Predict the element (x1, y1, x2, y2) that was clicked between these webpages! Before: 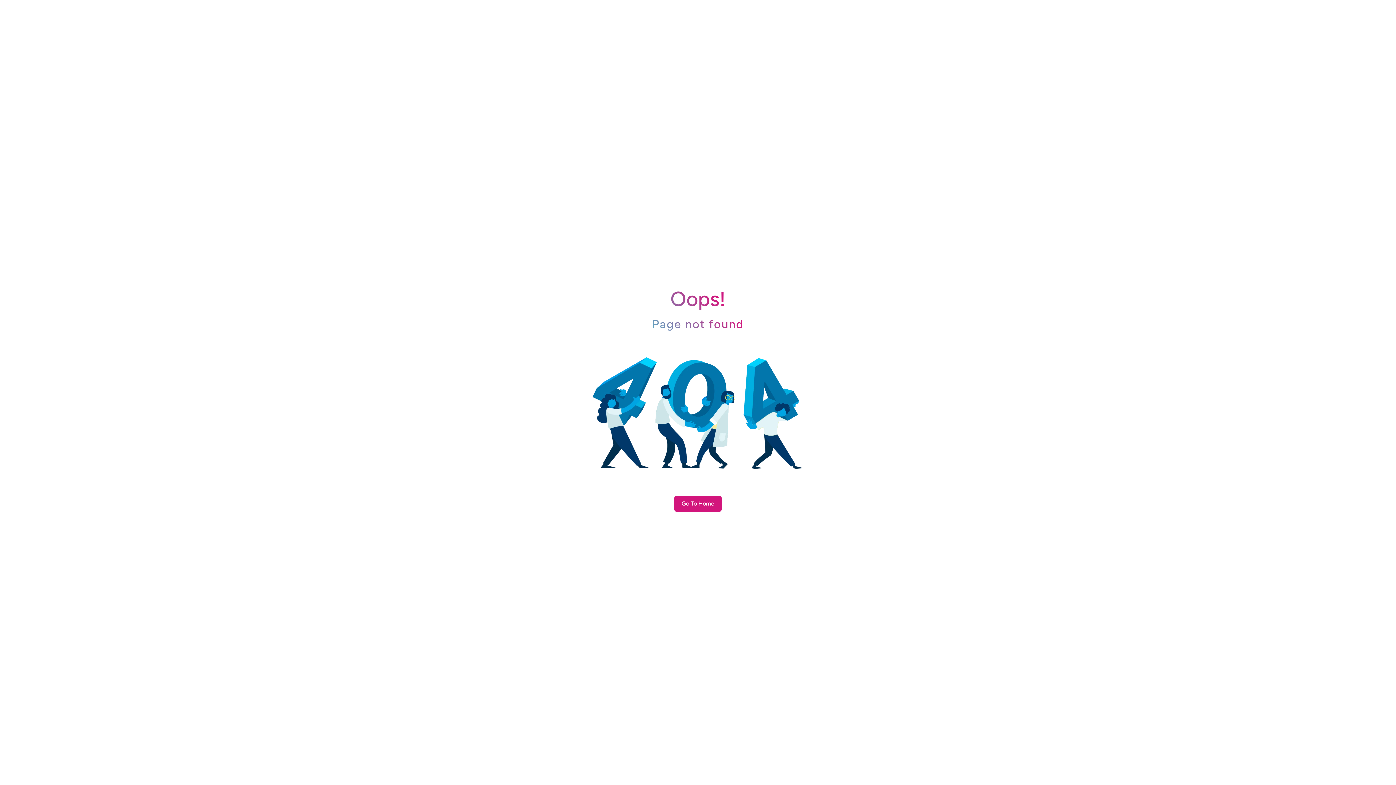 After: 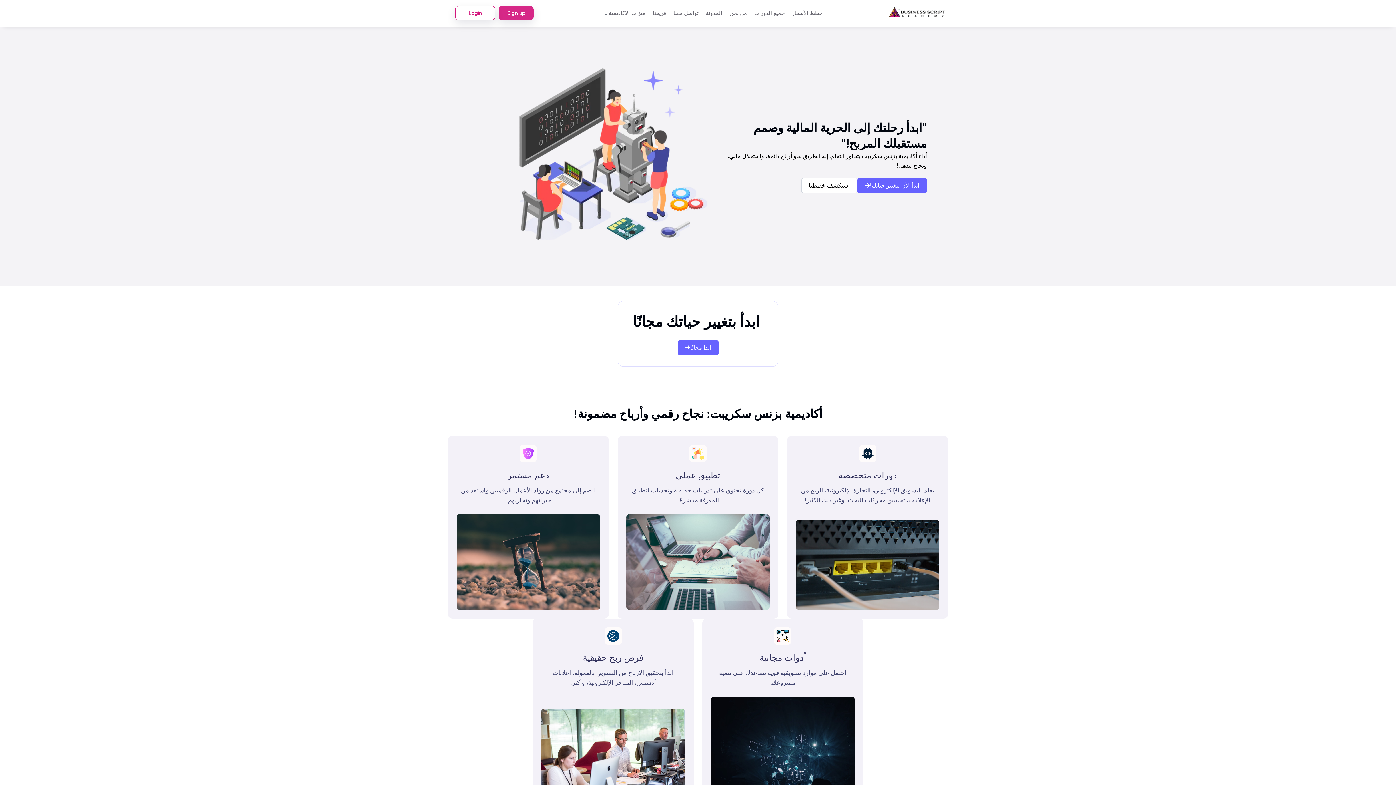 Action: label: Go To Home bbox: (674, 496, 721, 512)